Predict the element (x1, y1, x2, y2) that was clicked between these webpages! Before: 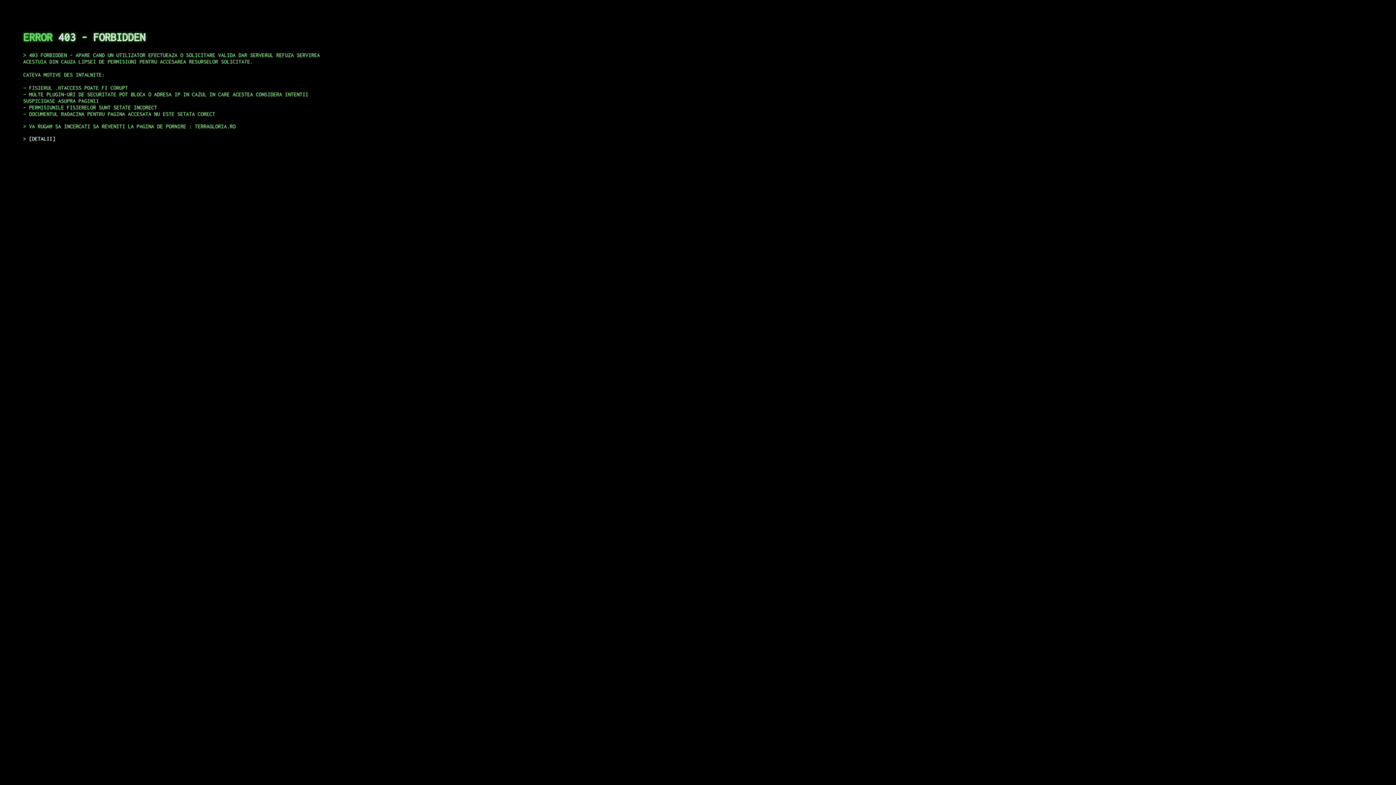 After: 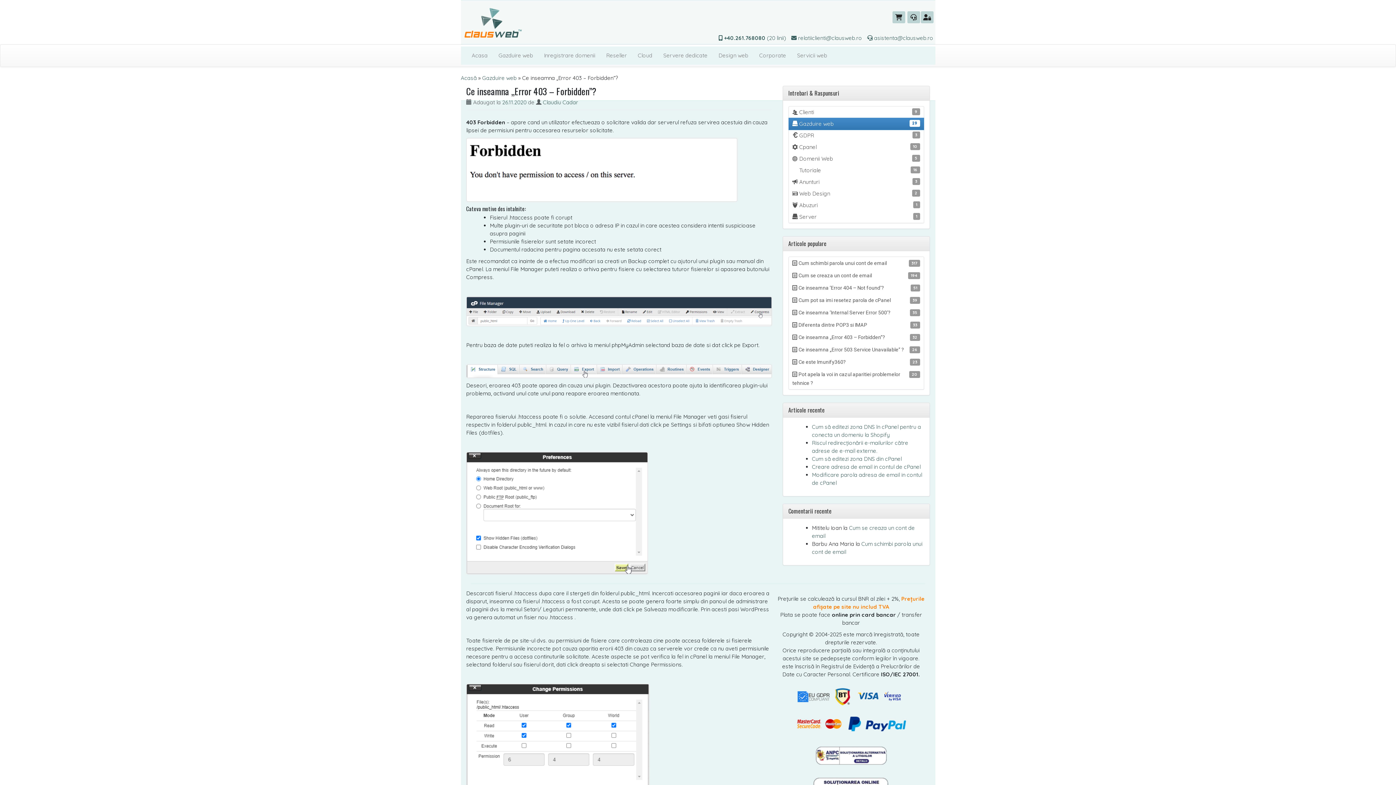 Action: bbox: (29, 135, 55, 141) label: DETALII